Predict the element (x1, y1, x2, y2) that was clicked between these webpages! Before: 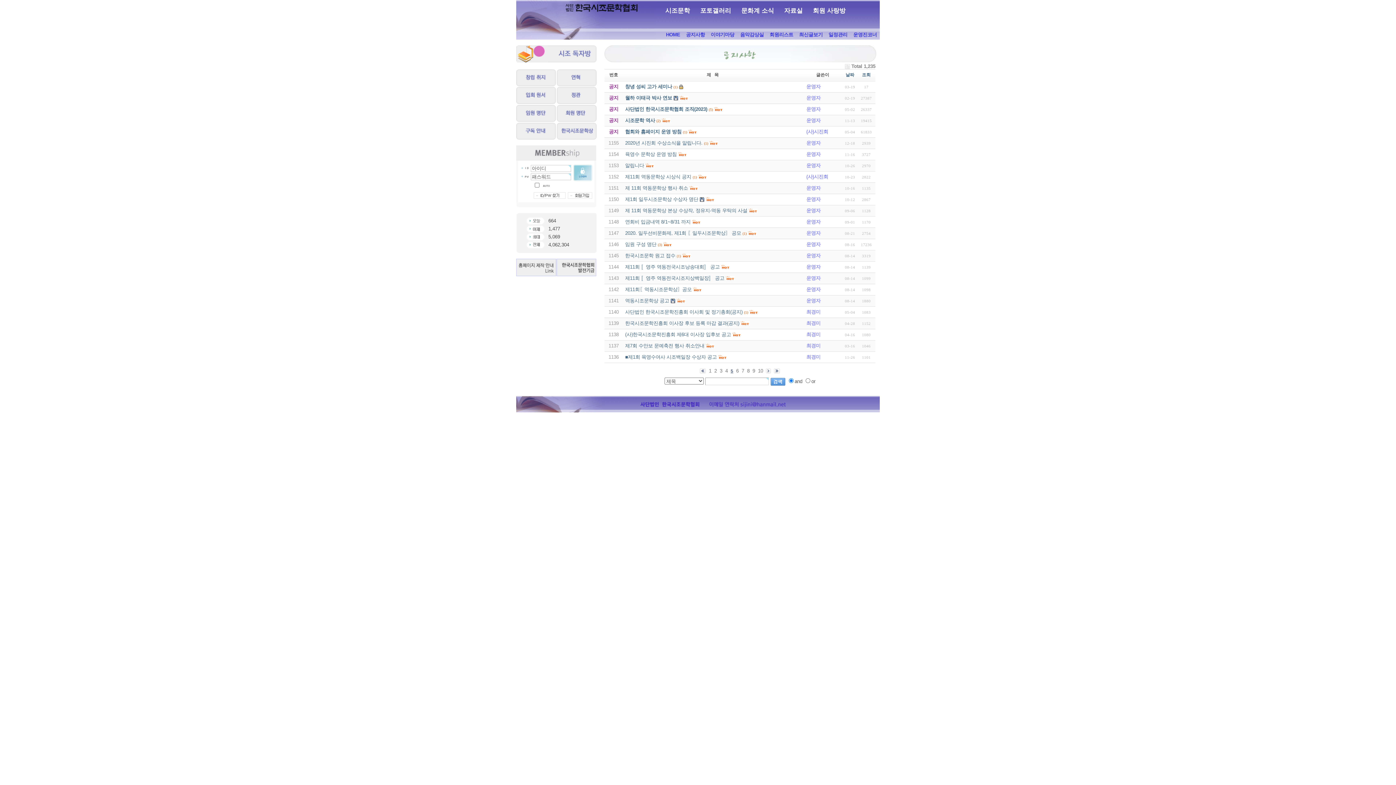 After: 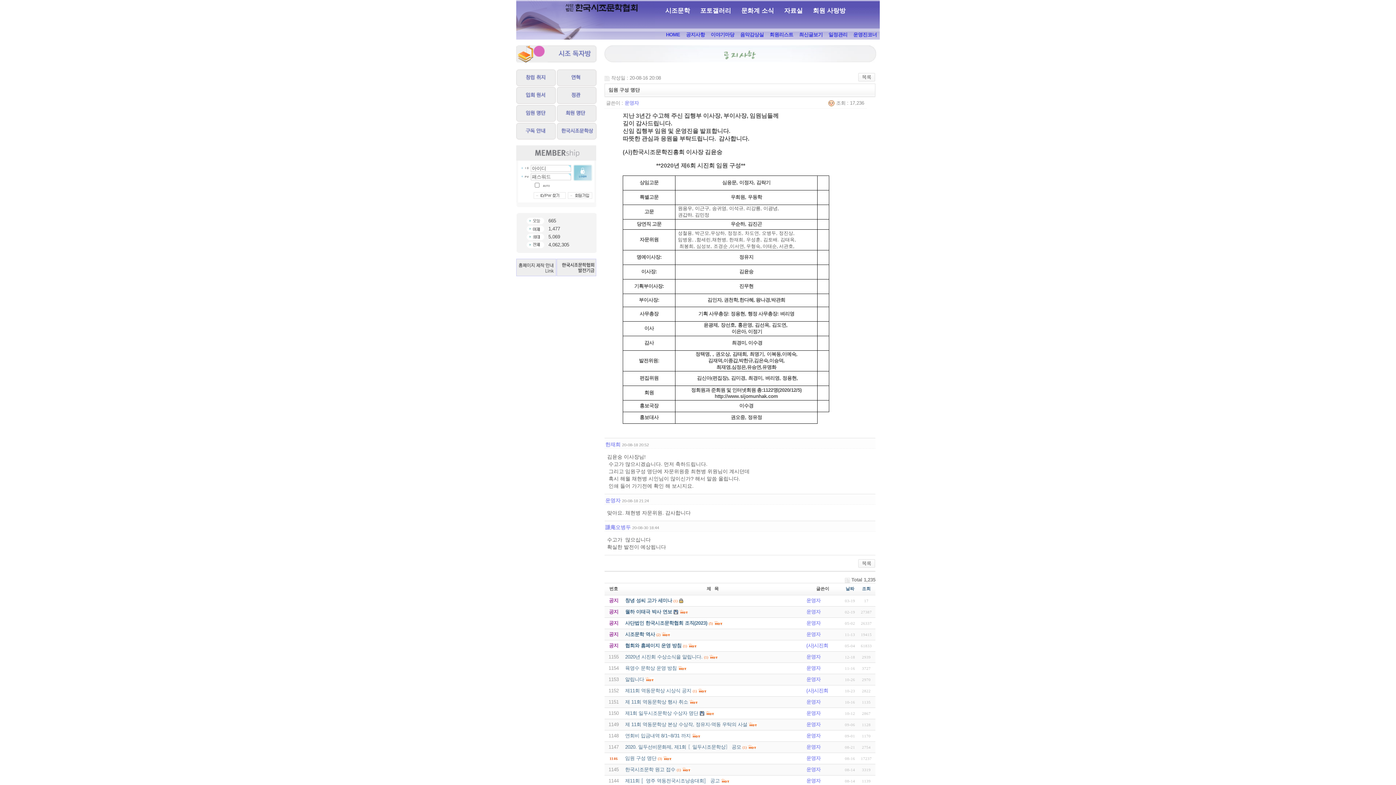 Action: label: (3) bbox: (658, 241, 662, 247)